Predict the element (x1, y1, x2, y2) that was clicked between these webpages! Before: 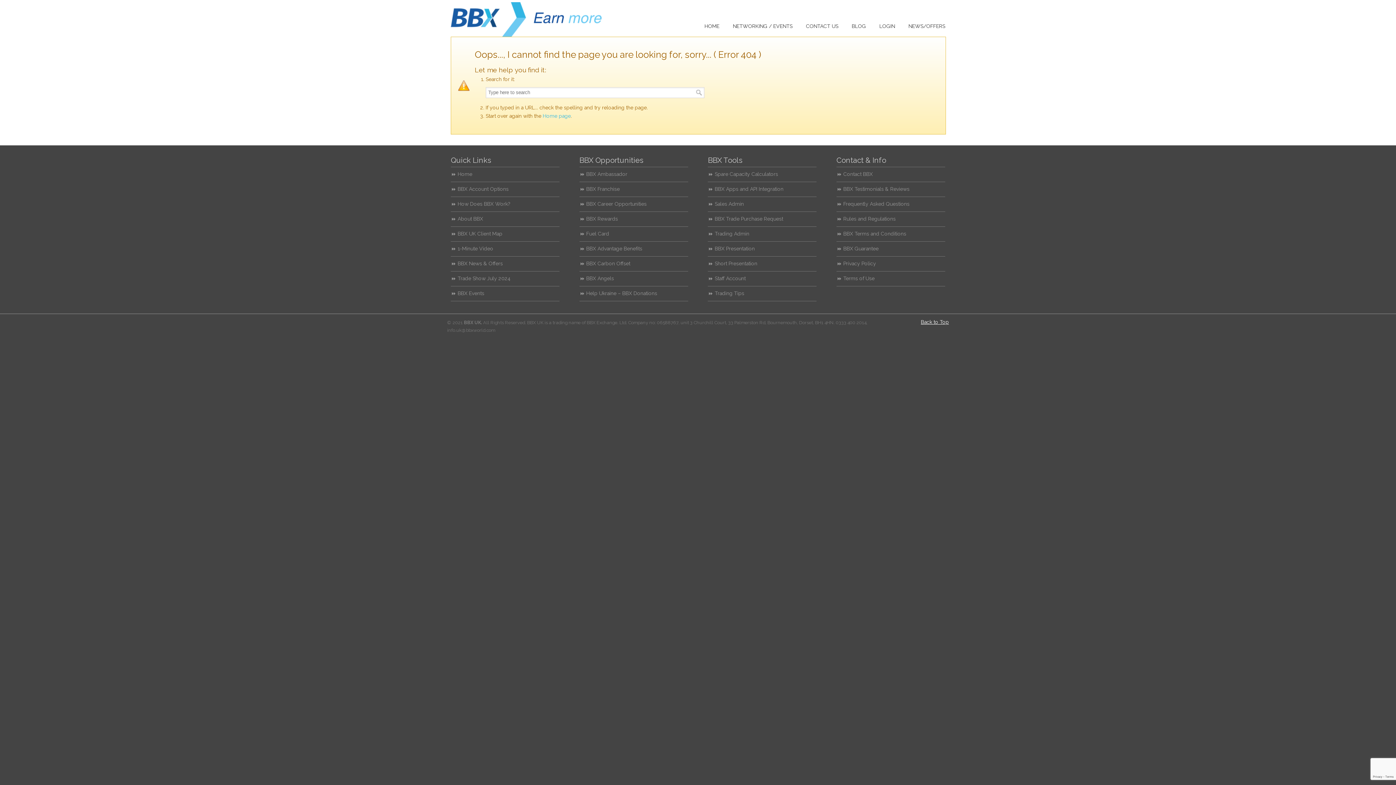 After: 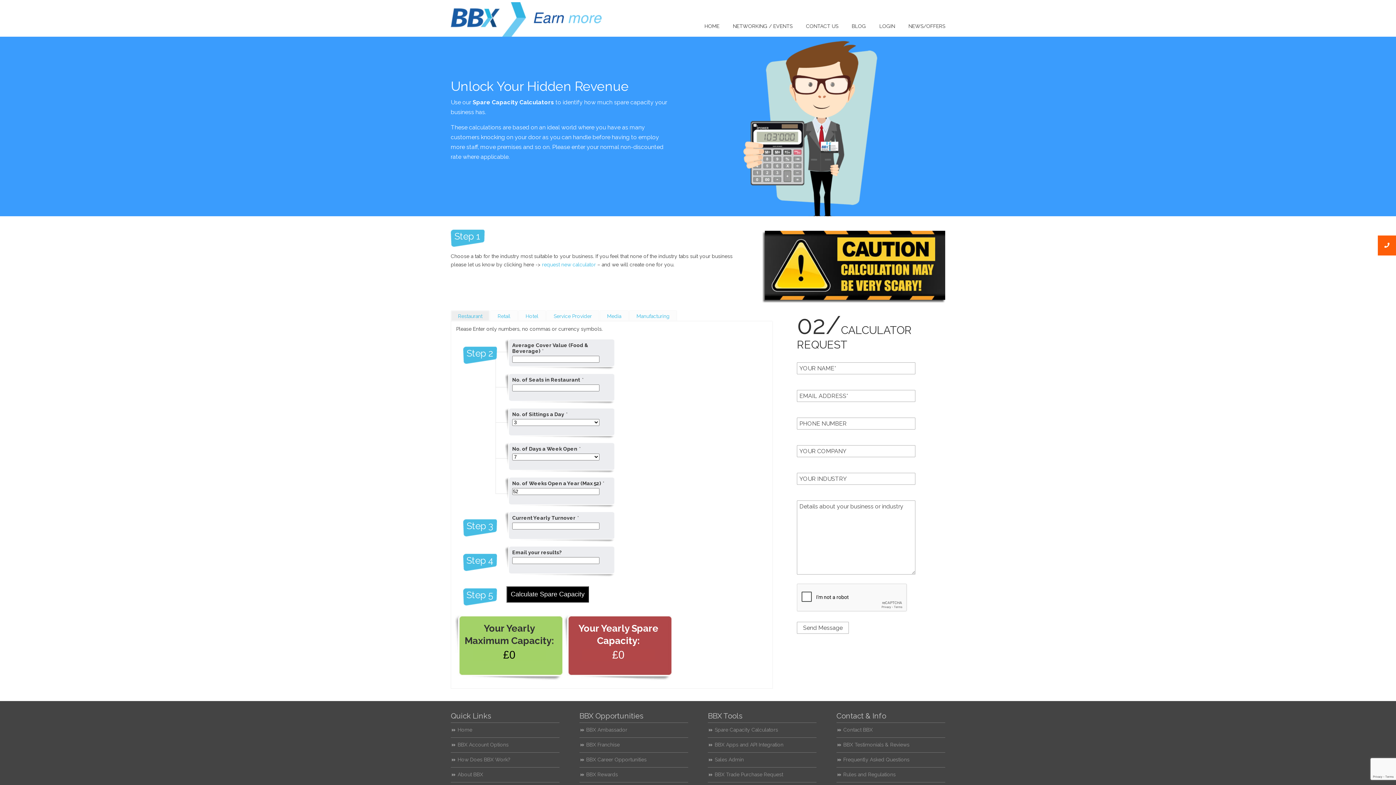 Action: label: Spare Capacity Calculators bbox: (708, 167, 816, 182)